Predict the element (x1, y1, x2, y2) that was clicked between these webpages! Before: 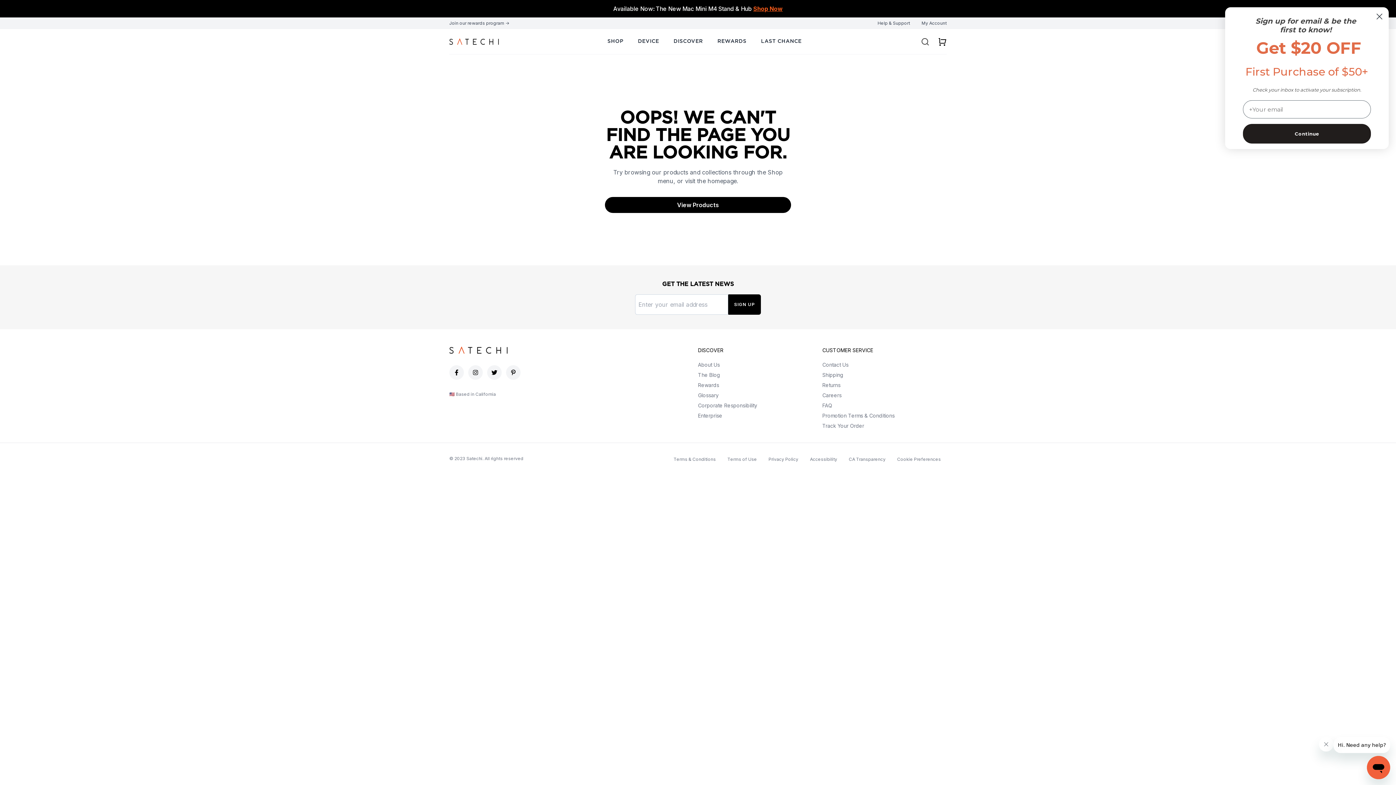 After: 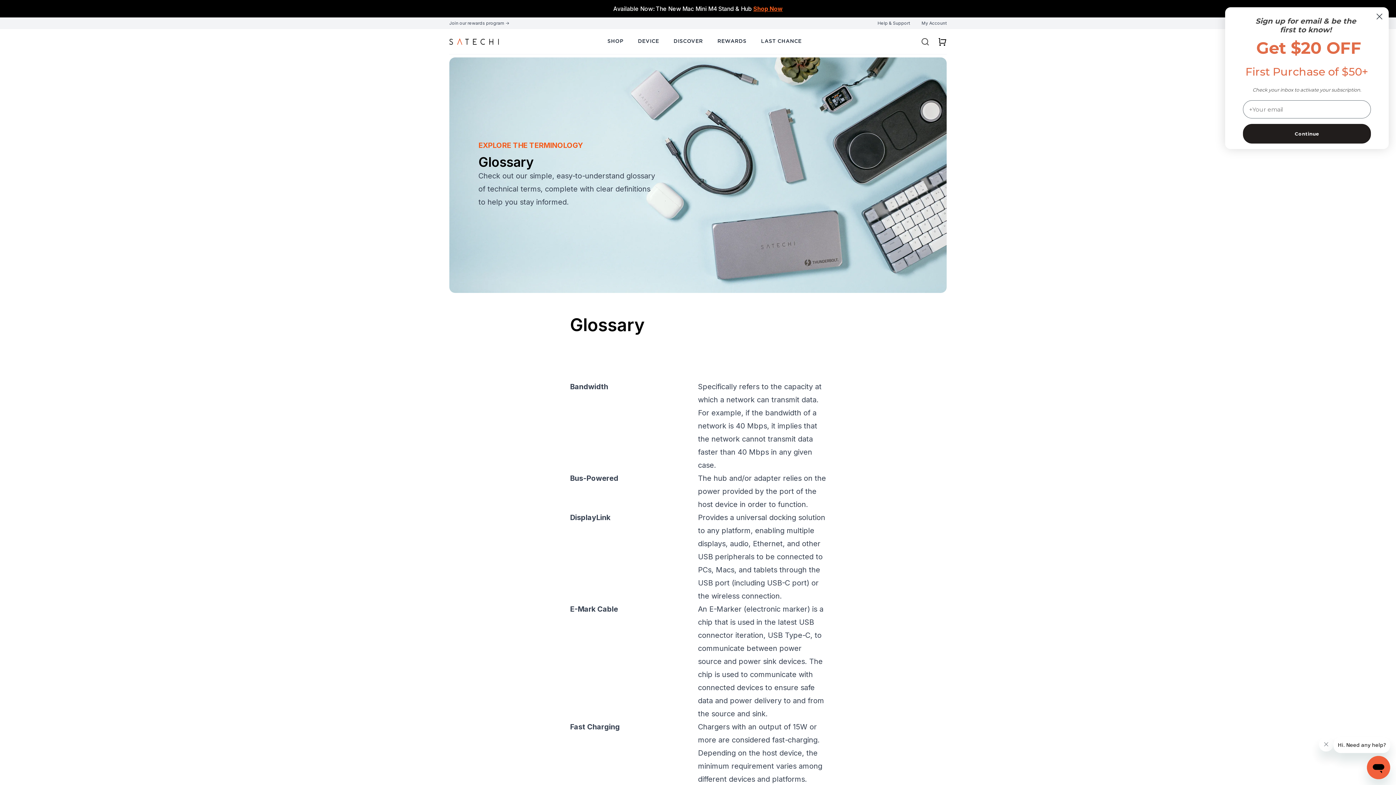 Action: bbox: (698, 390, 822, 400) label: Glossary